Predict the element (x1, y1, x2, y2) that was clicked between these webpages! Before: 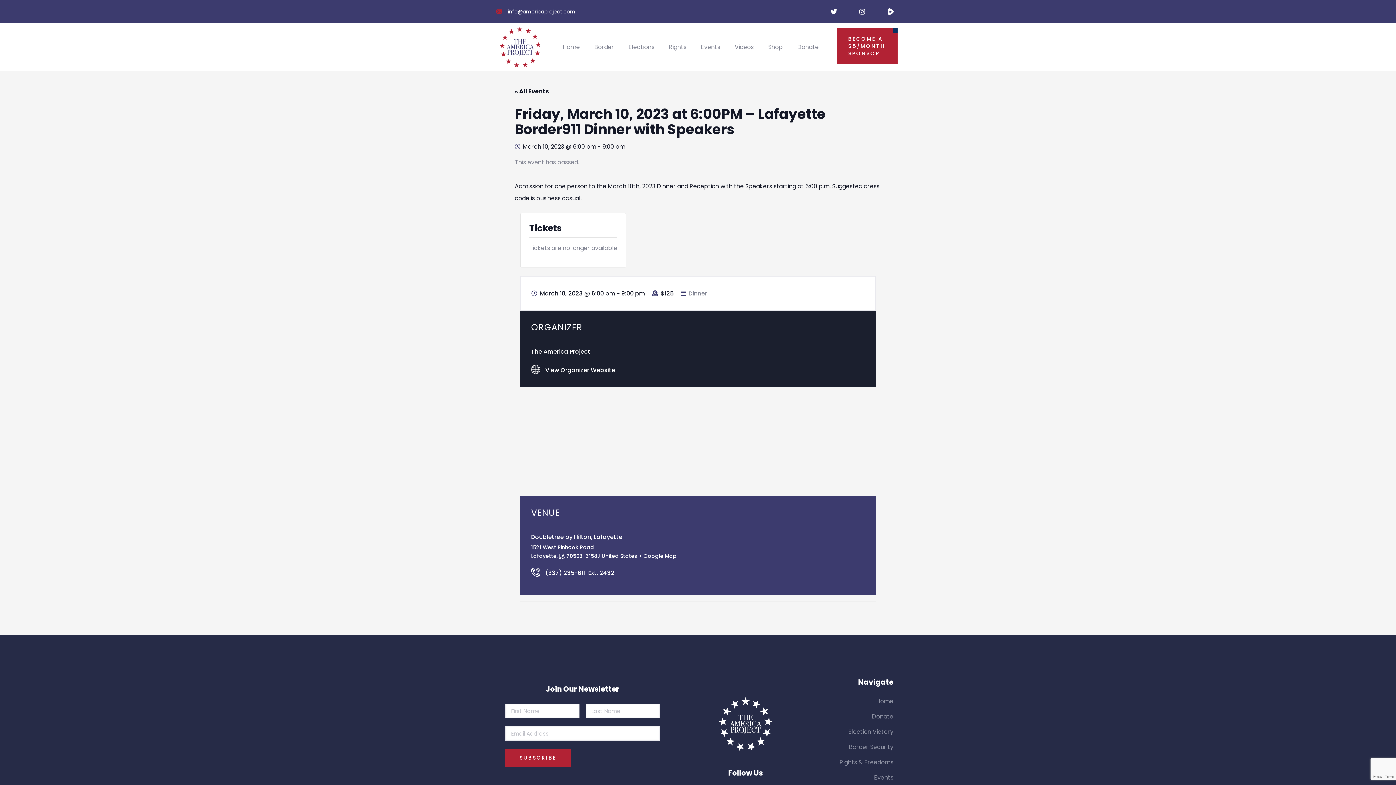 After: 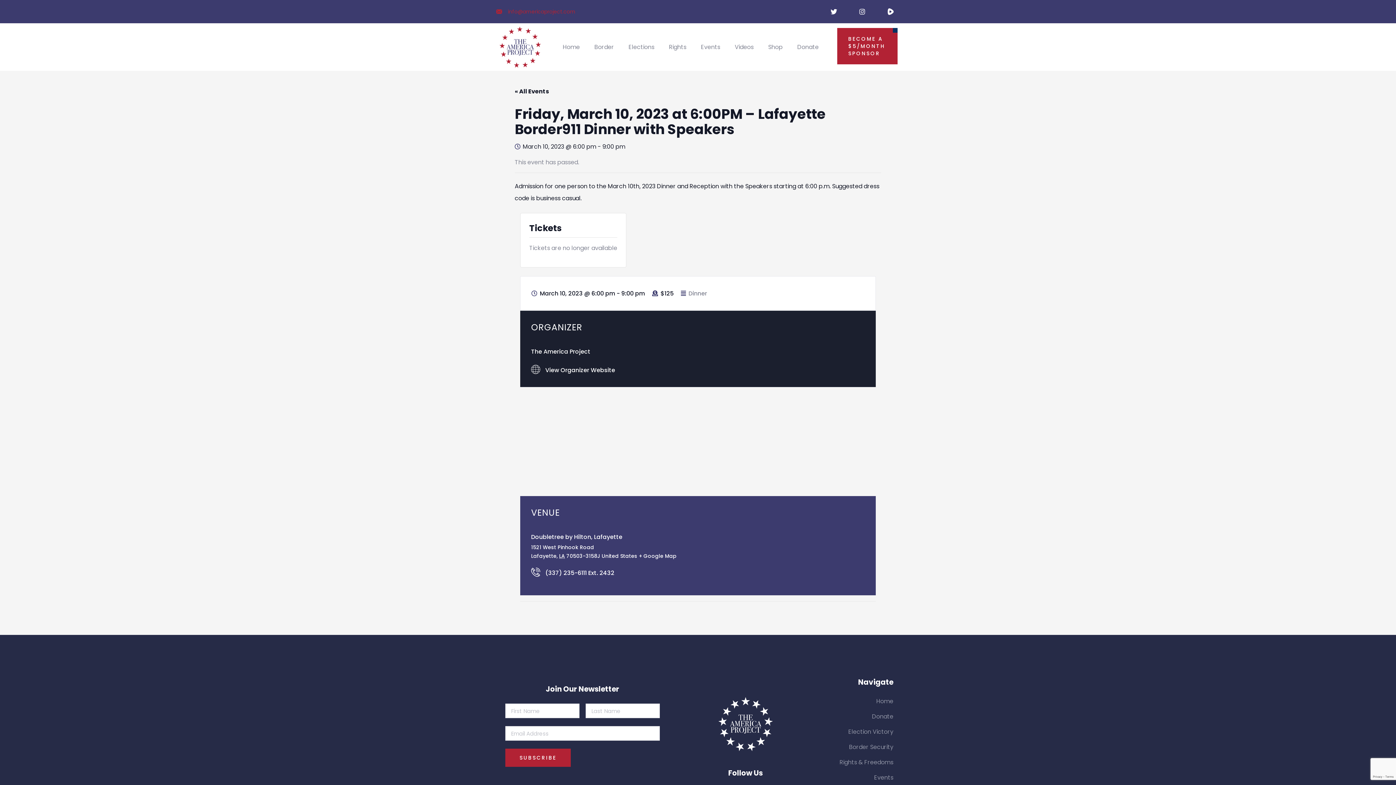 Action: bbox: (496, 8, 575, 14) label: info@americaproject.com